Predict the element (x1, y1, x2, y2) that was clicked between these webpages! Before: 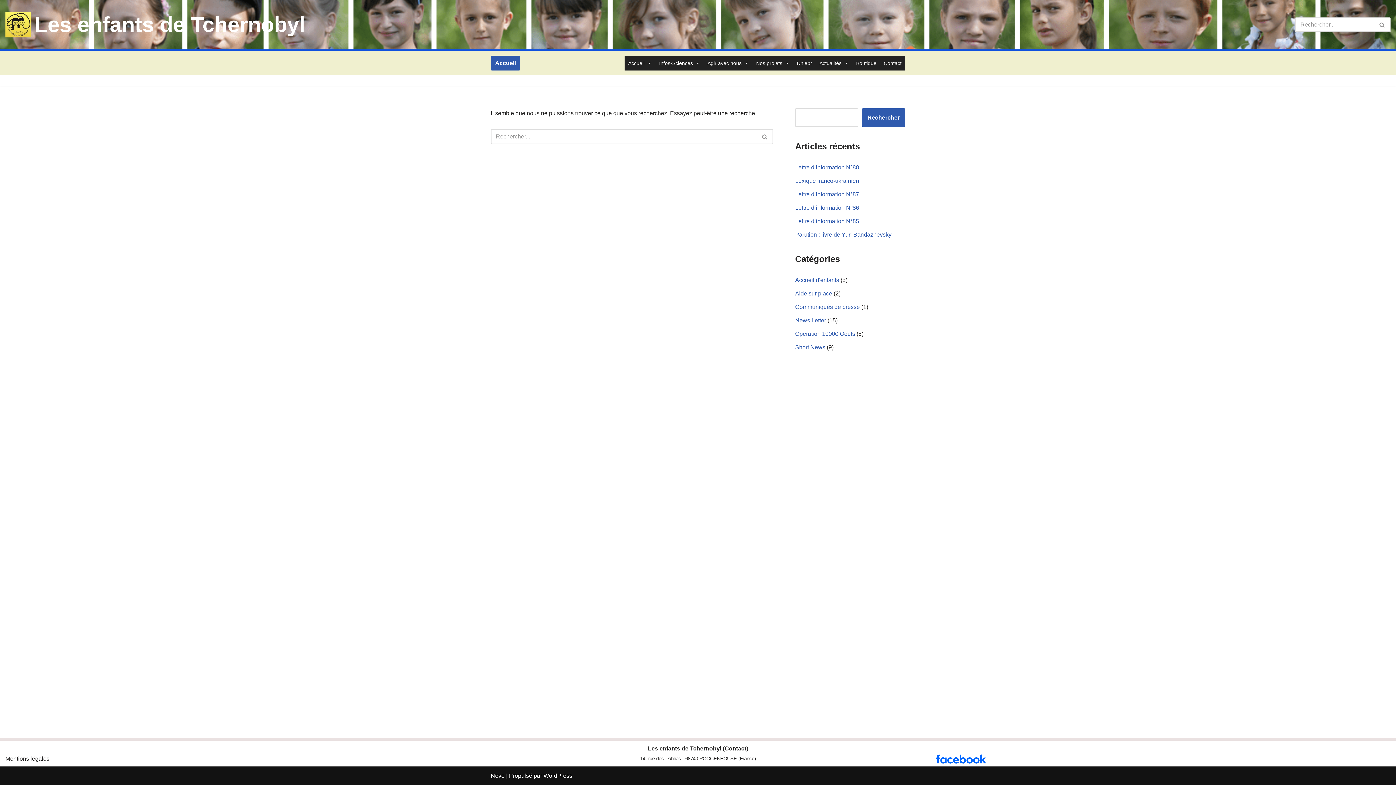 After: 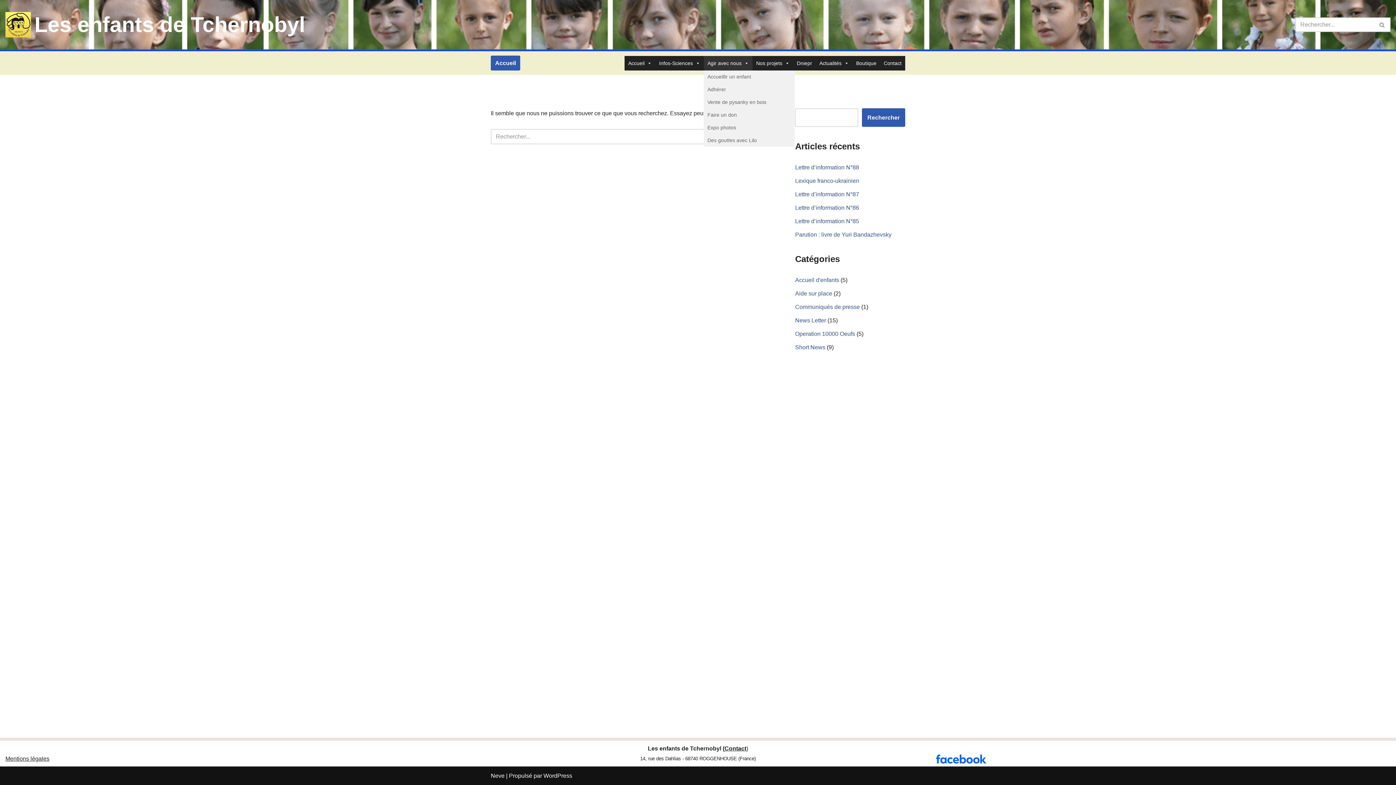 Action: label: Agir avec nous bbox: (704, 55, 752, 70)